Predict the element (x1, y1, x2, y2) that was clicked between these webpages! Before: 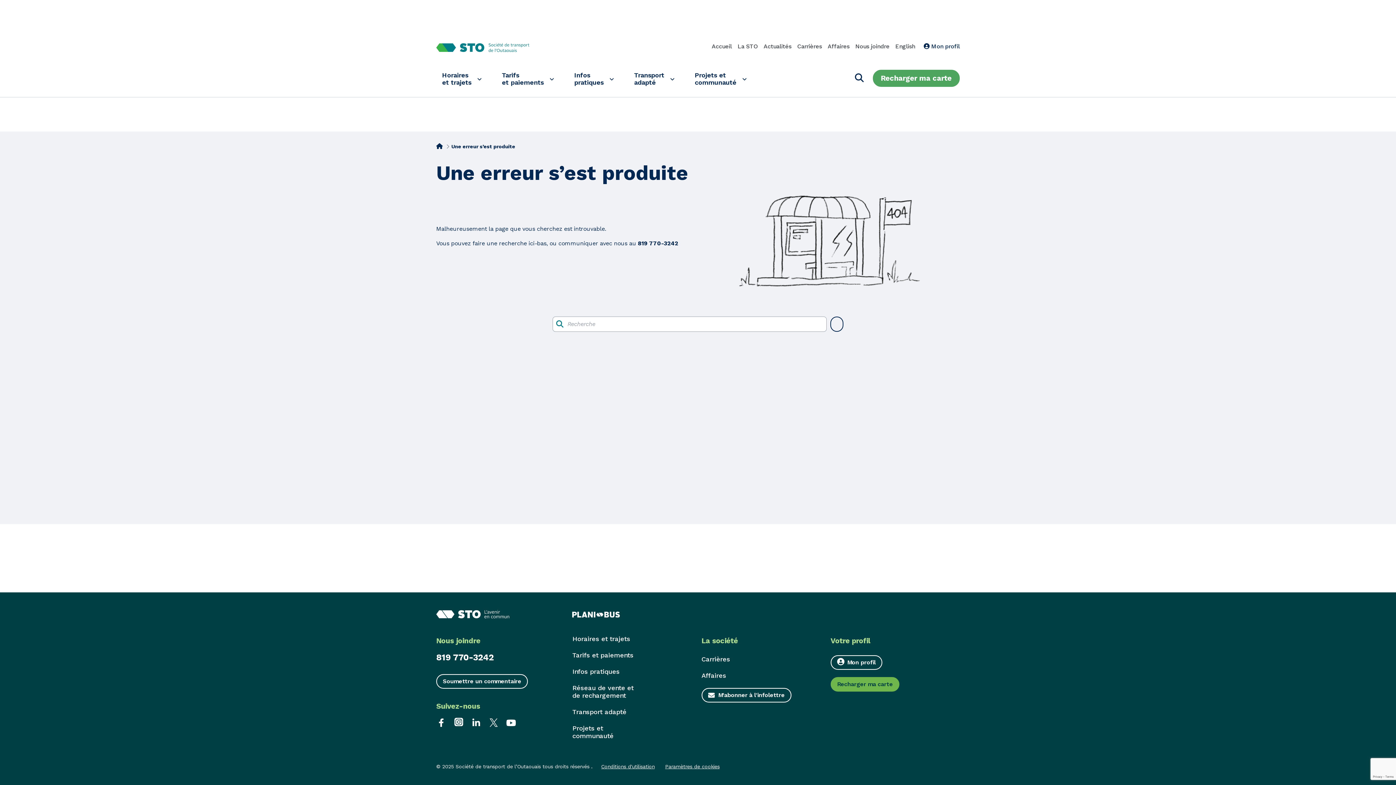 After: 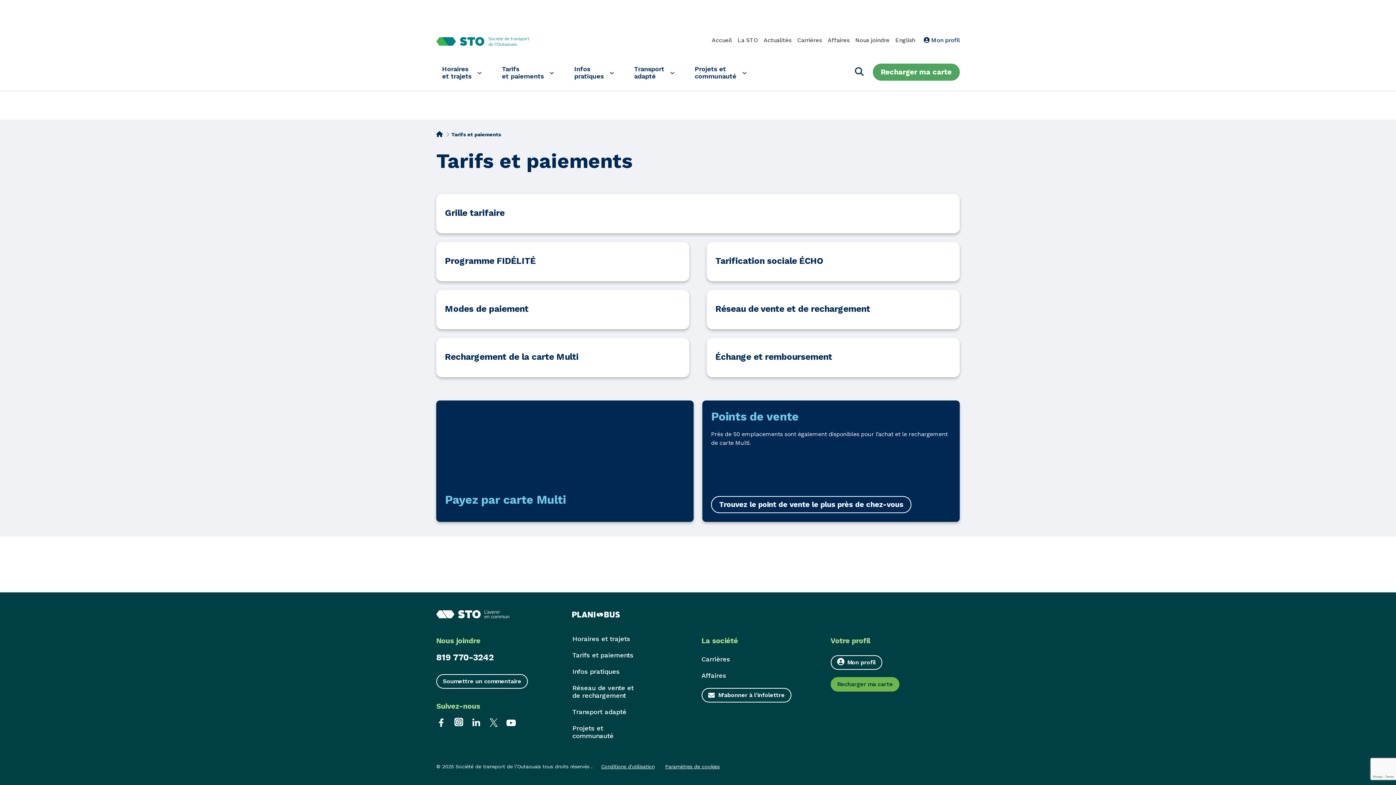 Action: label: Tarifs
et paiements bbox: (496, 67, 559, 90)